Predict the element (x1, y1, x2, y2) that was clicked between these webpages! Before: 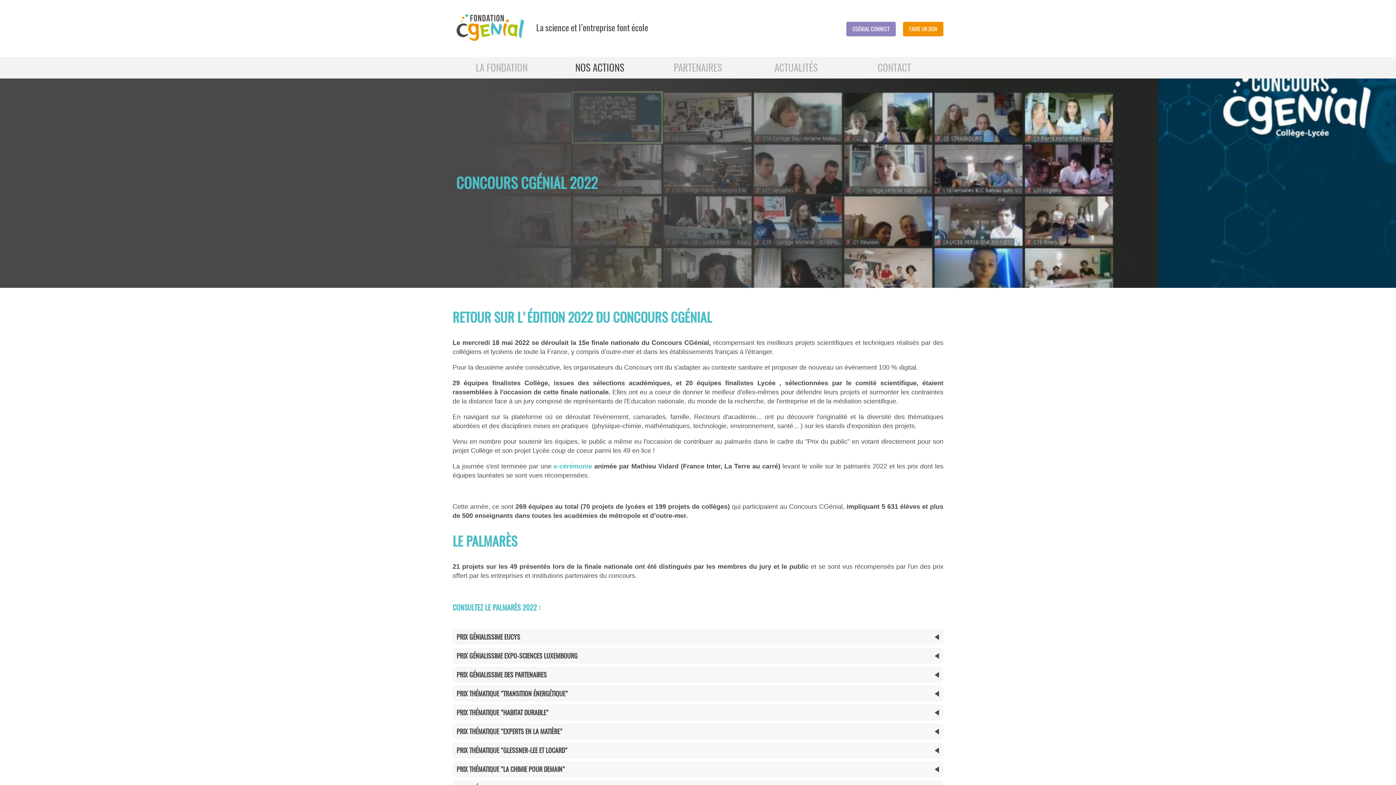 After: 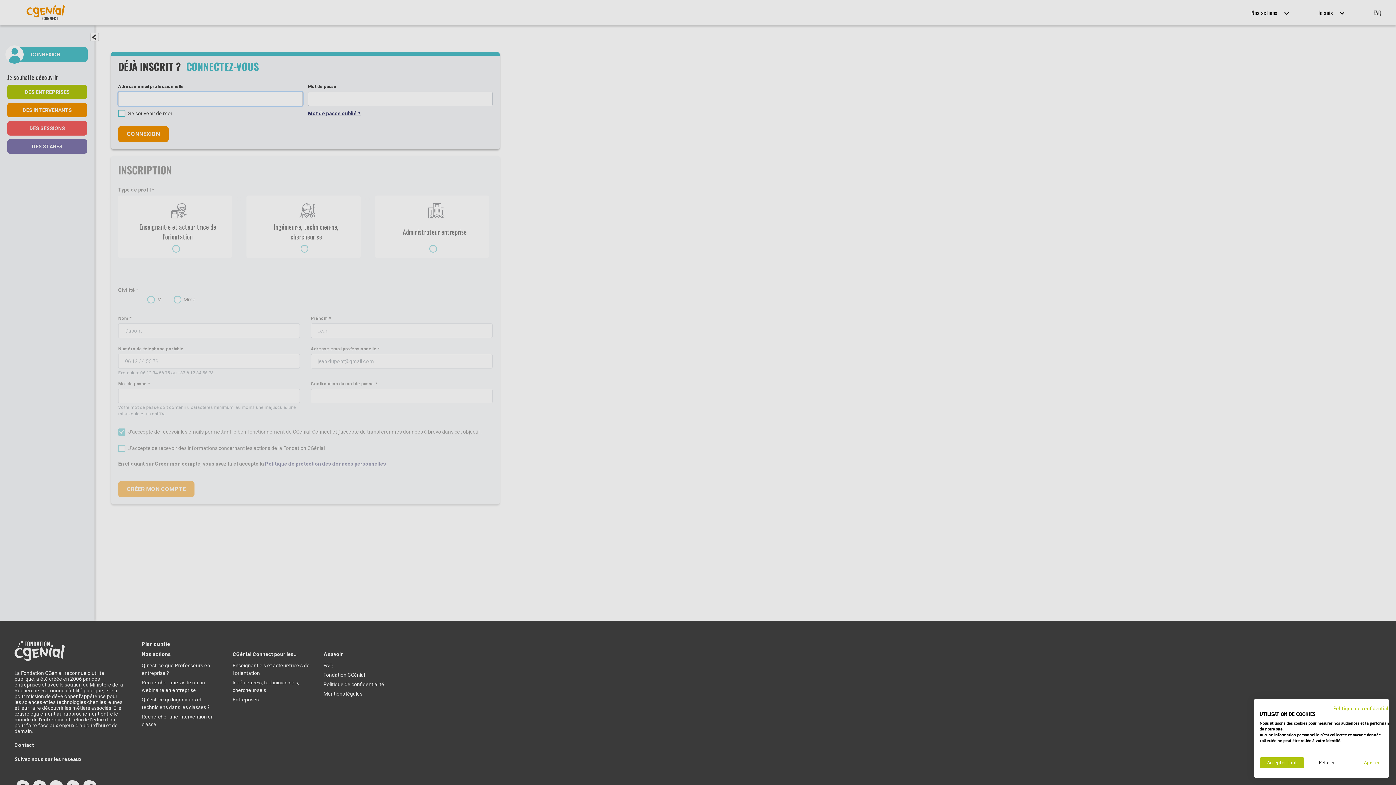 Action: label: CGÉNIAL CONNECT bbox: (846, 21, 895, 36)